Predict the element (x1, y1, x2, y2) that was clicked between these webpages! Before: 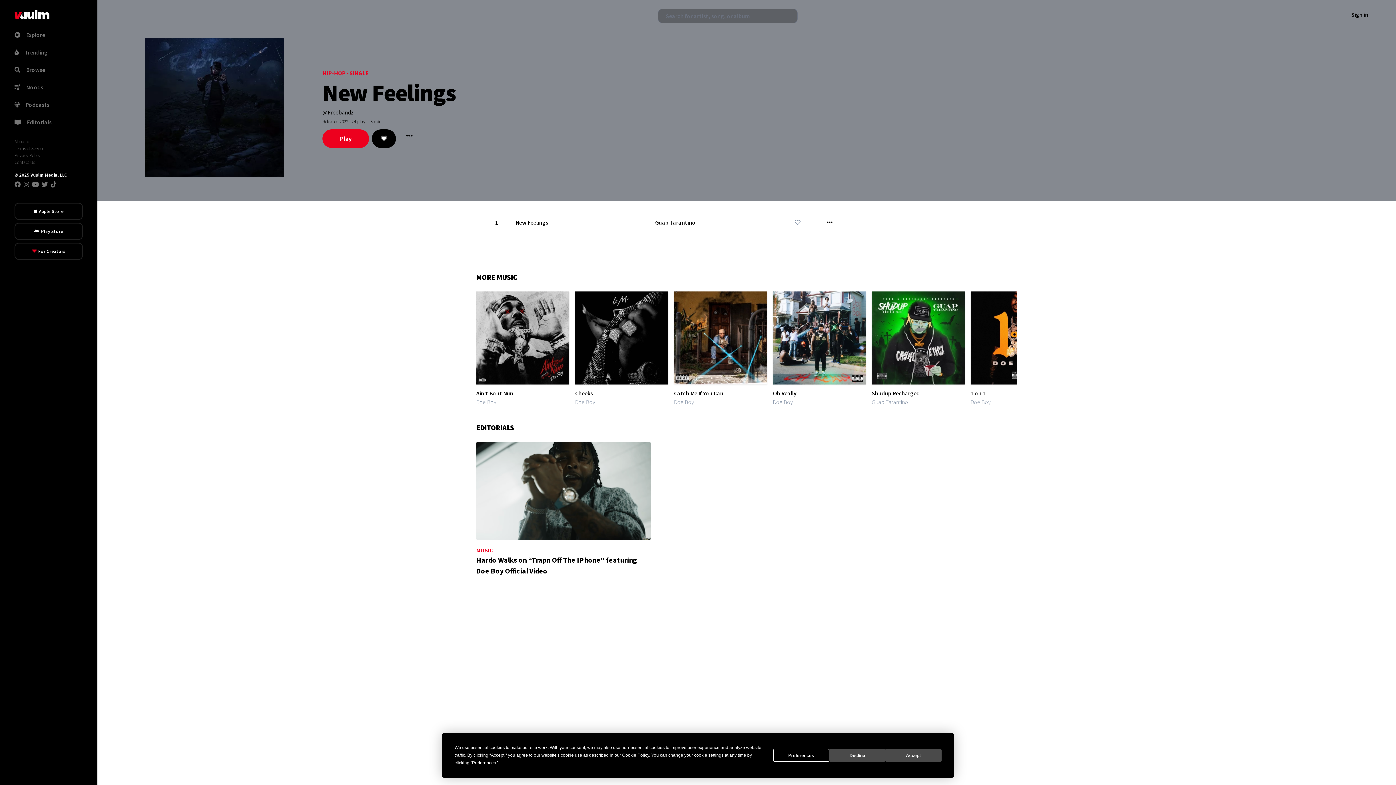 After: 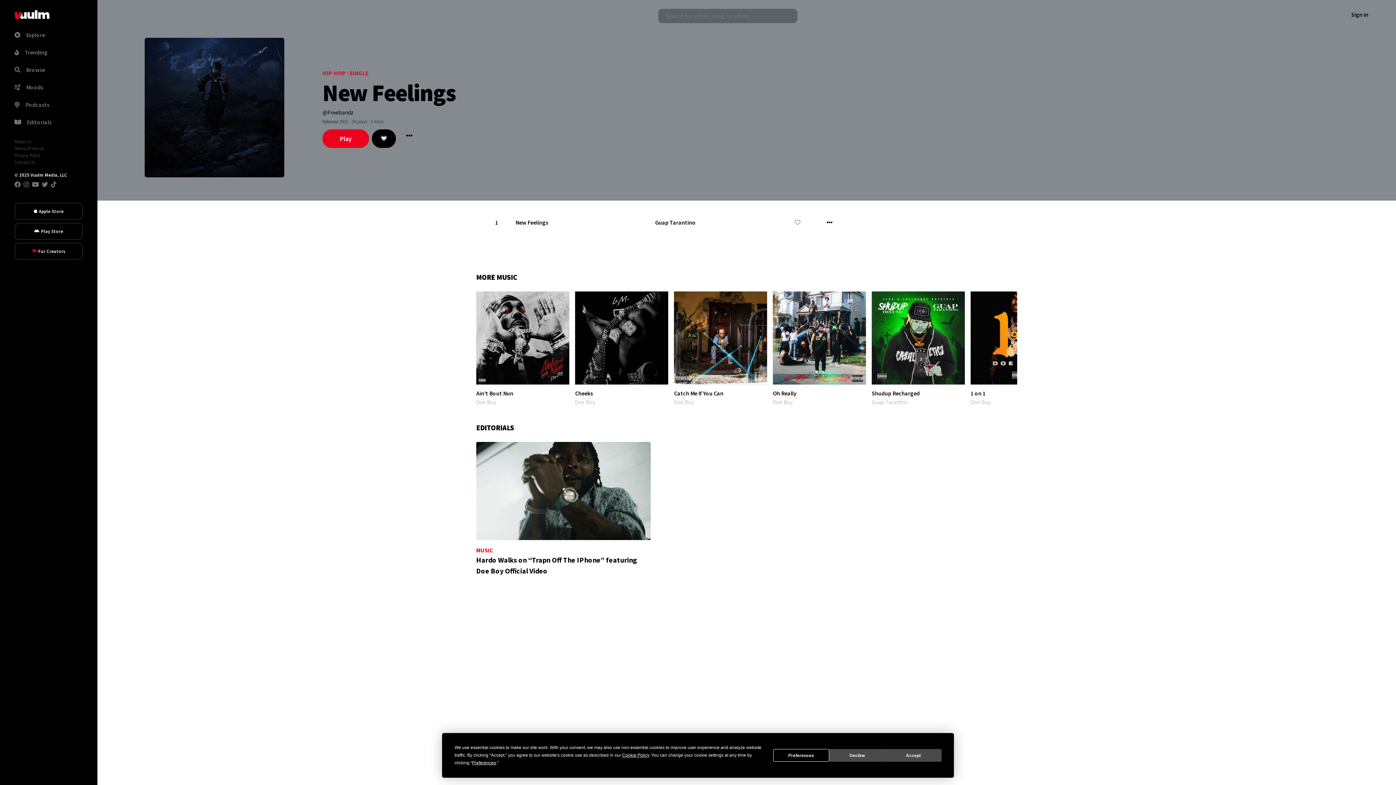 Action: label: Doe Boy bbox: (575, 397, 669, 406)